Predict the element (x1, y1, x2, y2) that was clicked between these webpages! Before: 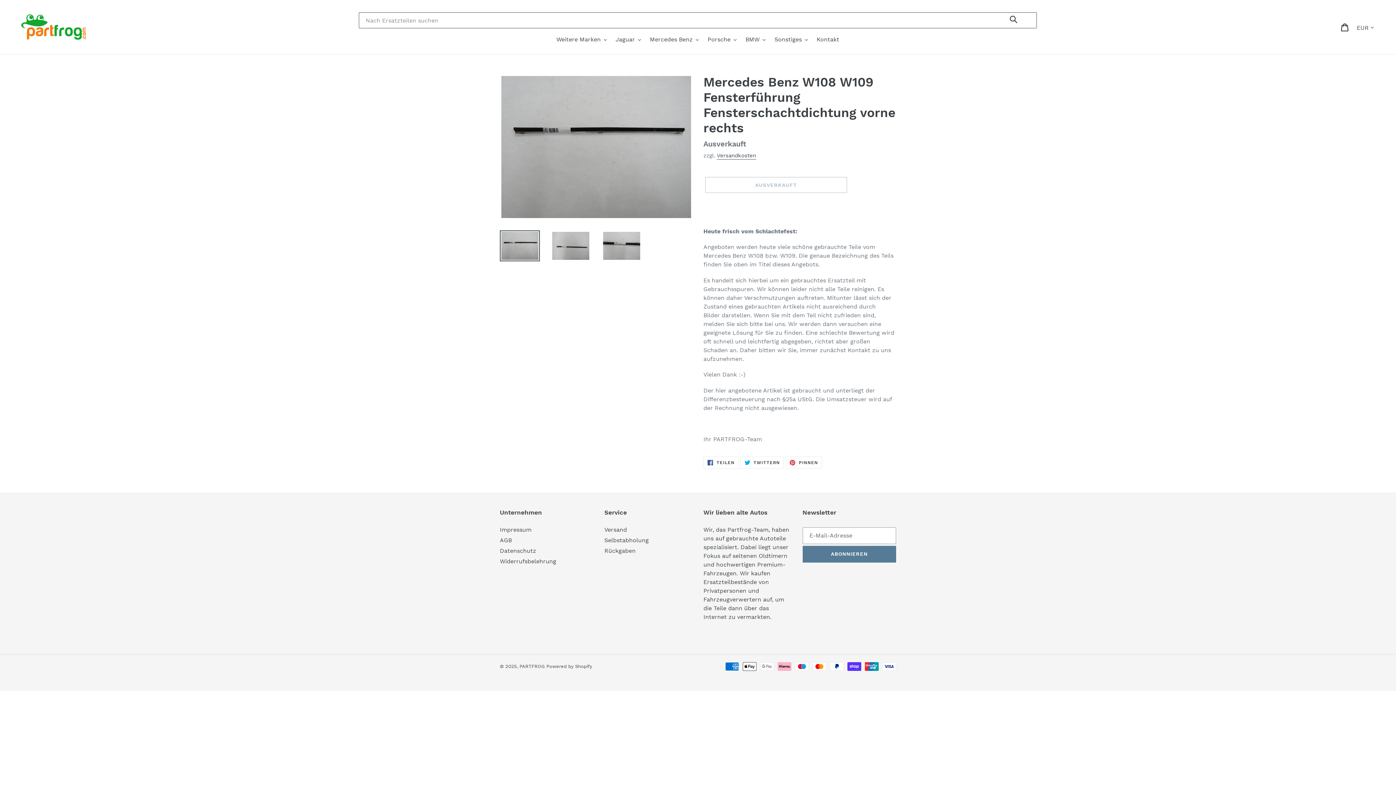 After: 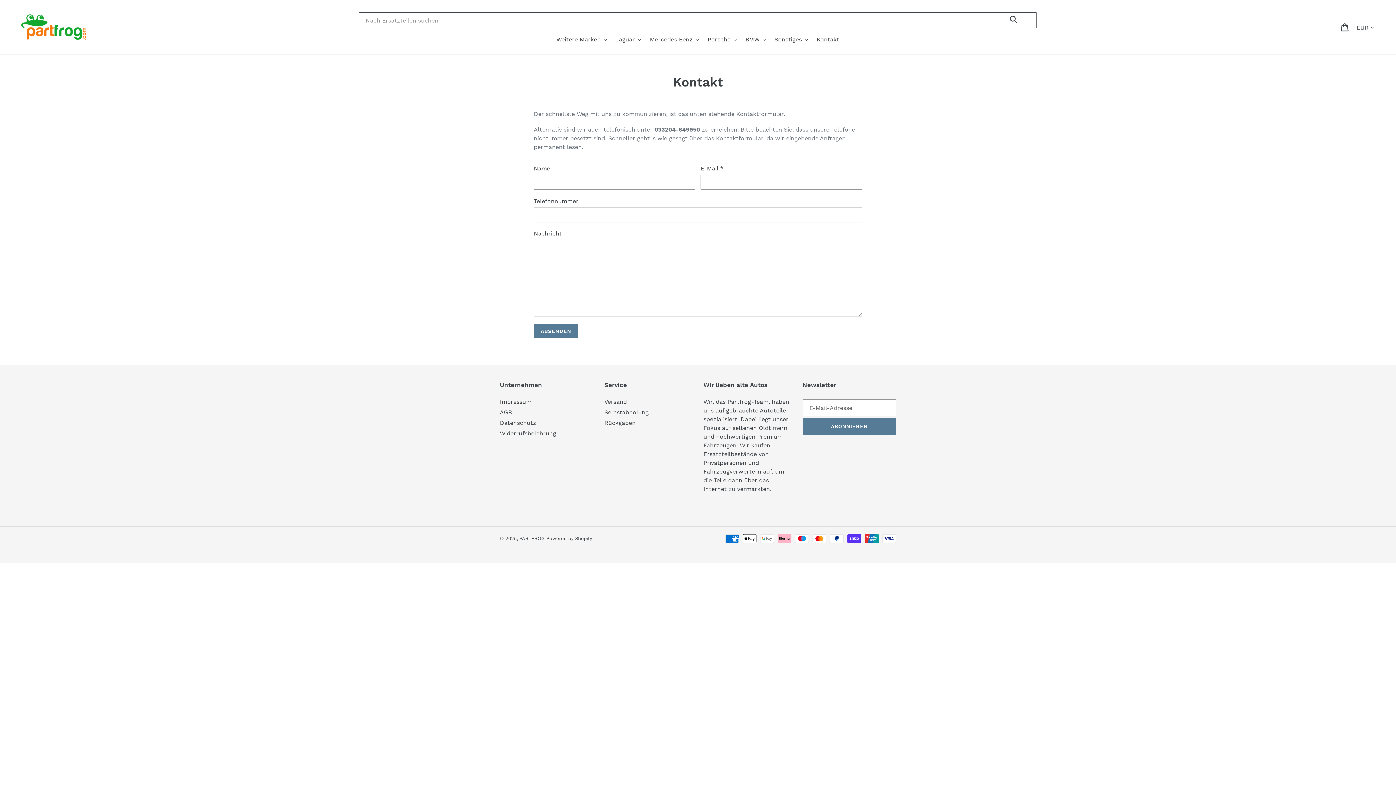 Action: label: Kontakt bbox: (813, 34, 843, 45)